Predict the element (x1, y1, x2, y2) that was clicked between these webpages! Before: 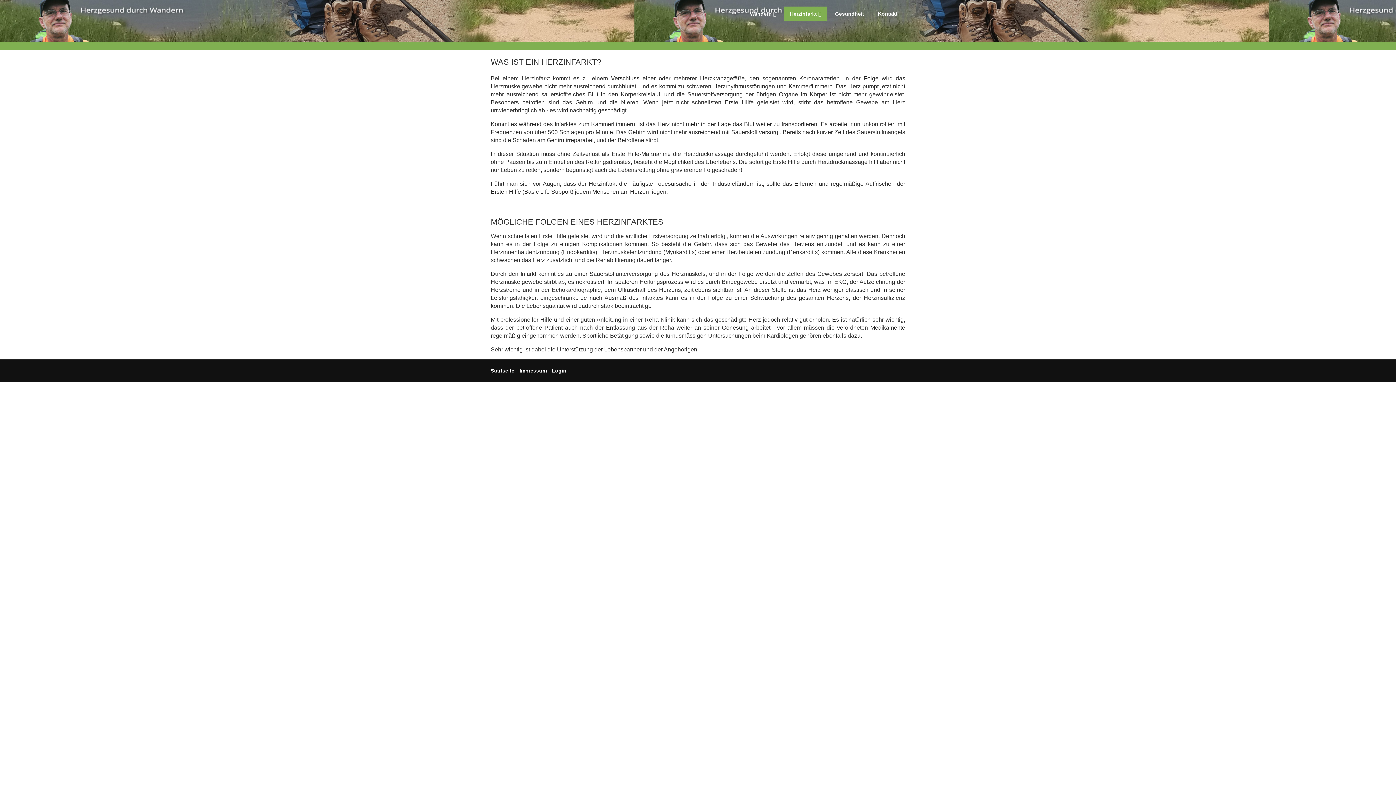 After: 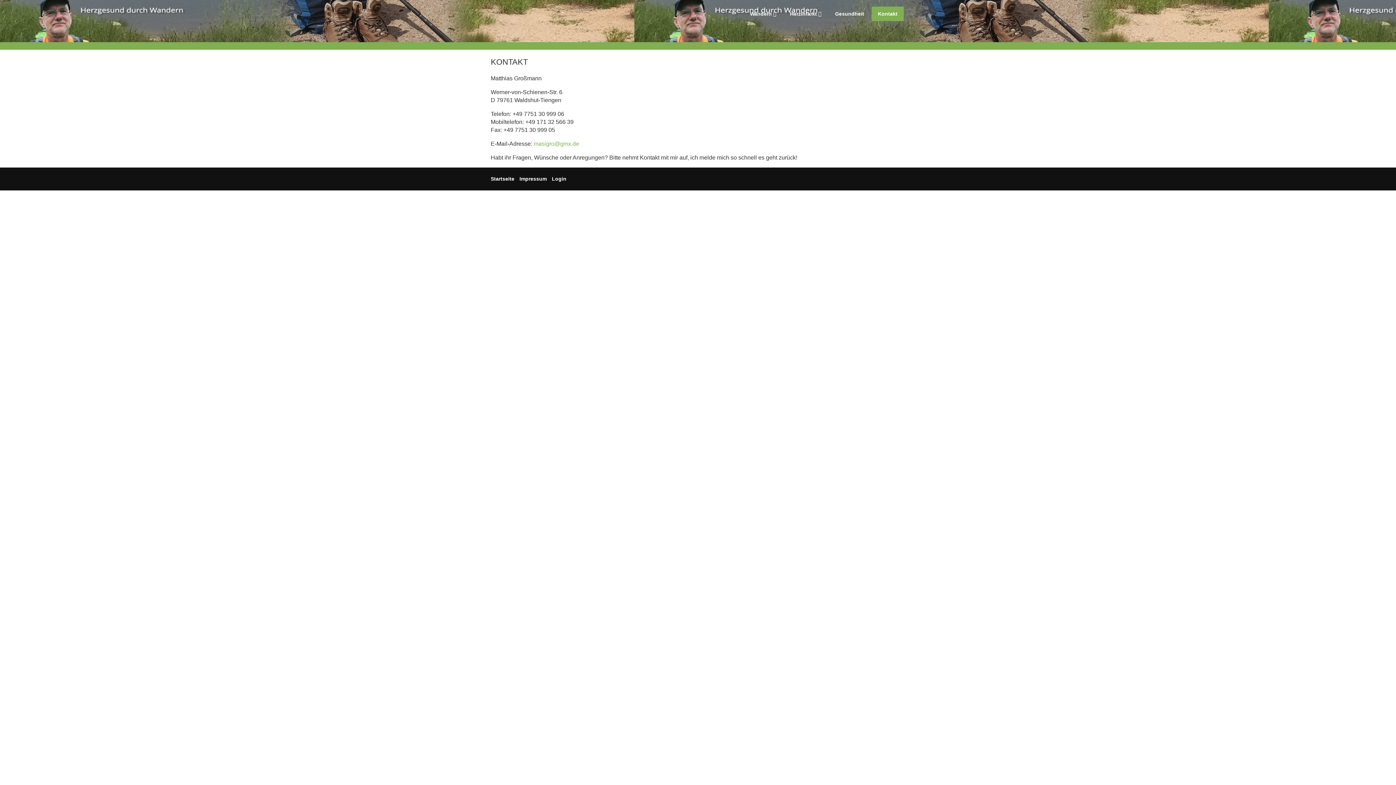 Action: label: Kontakt bbox: (872, 6, 904, 21)